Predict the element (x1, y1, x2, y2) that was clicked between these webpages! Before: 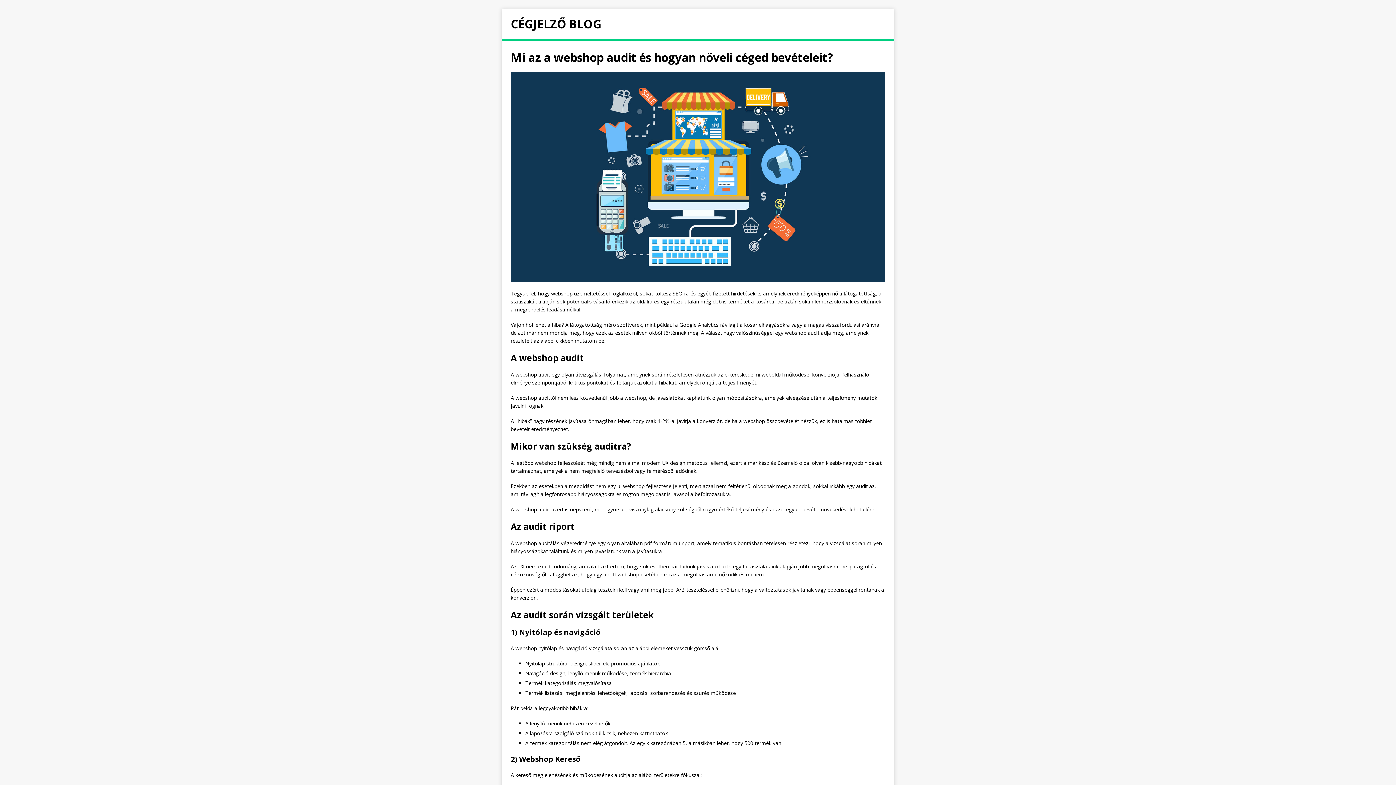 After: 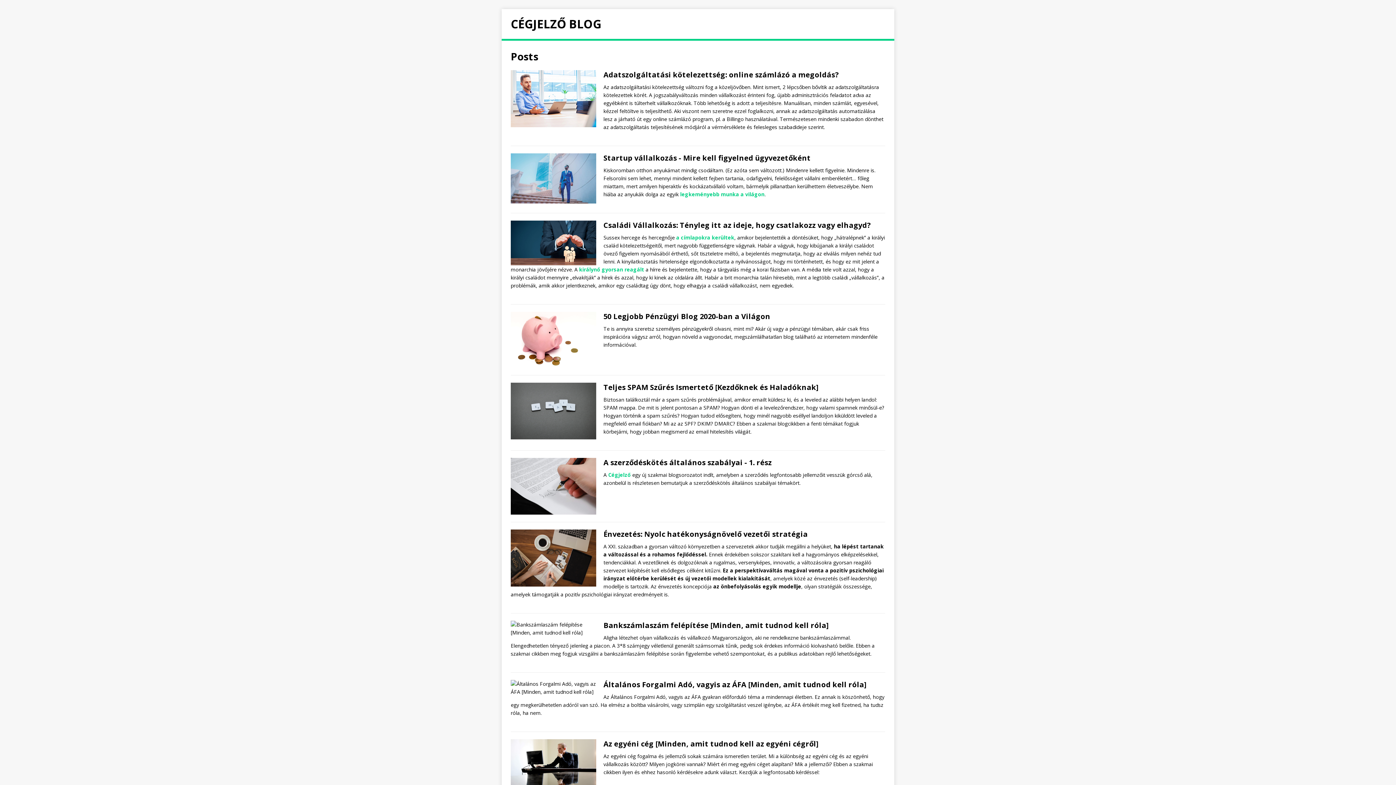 Action: bbox: (510, 18, 601, 29) label: CÉGJELZŐ BLOG